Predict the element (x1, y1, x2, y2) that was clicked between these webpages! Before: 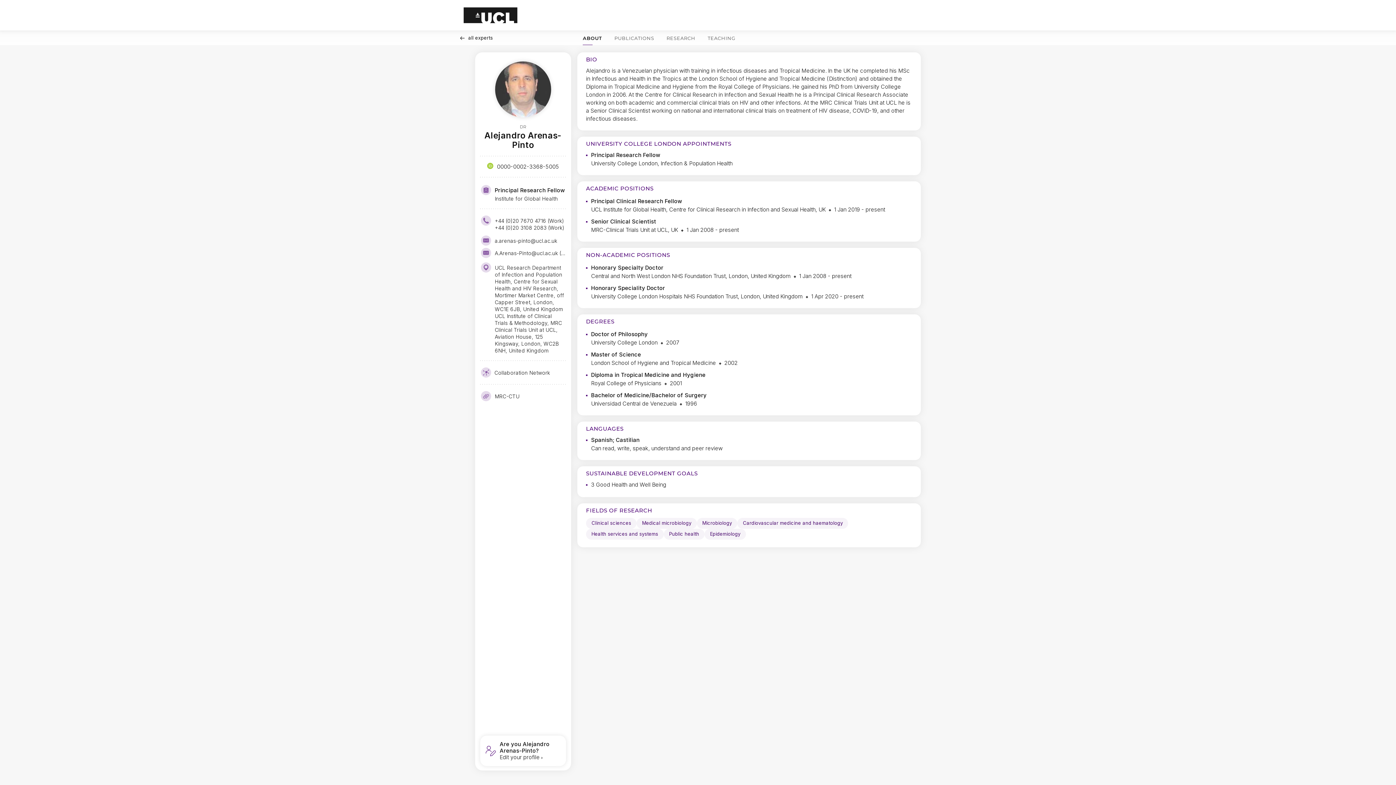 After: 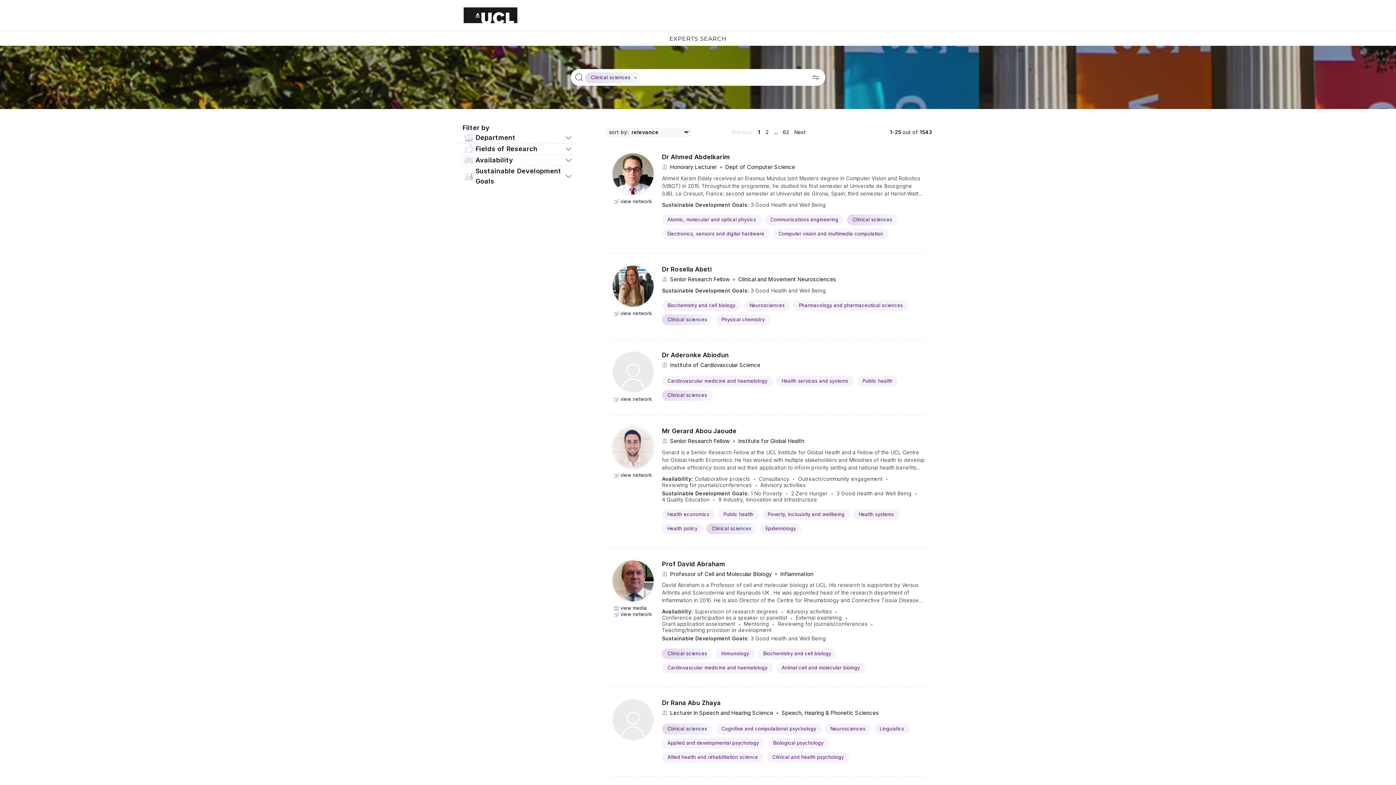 Action: label: Clinical sciences Click to search for profiles with this tag. bbox: (586, 518, 636, 529)